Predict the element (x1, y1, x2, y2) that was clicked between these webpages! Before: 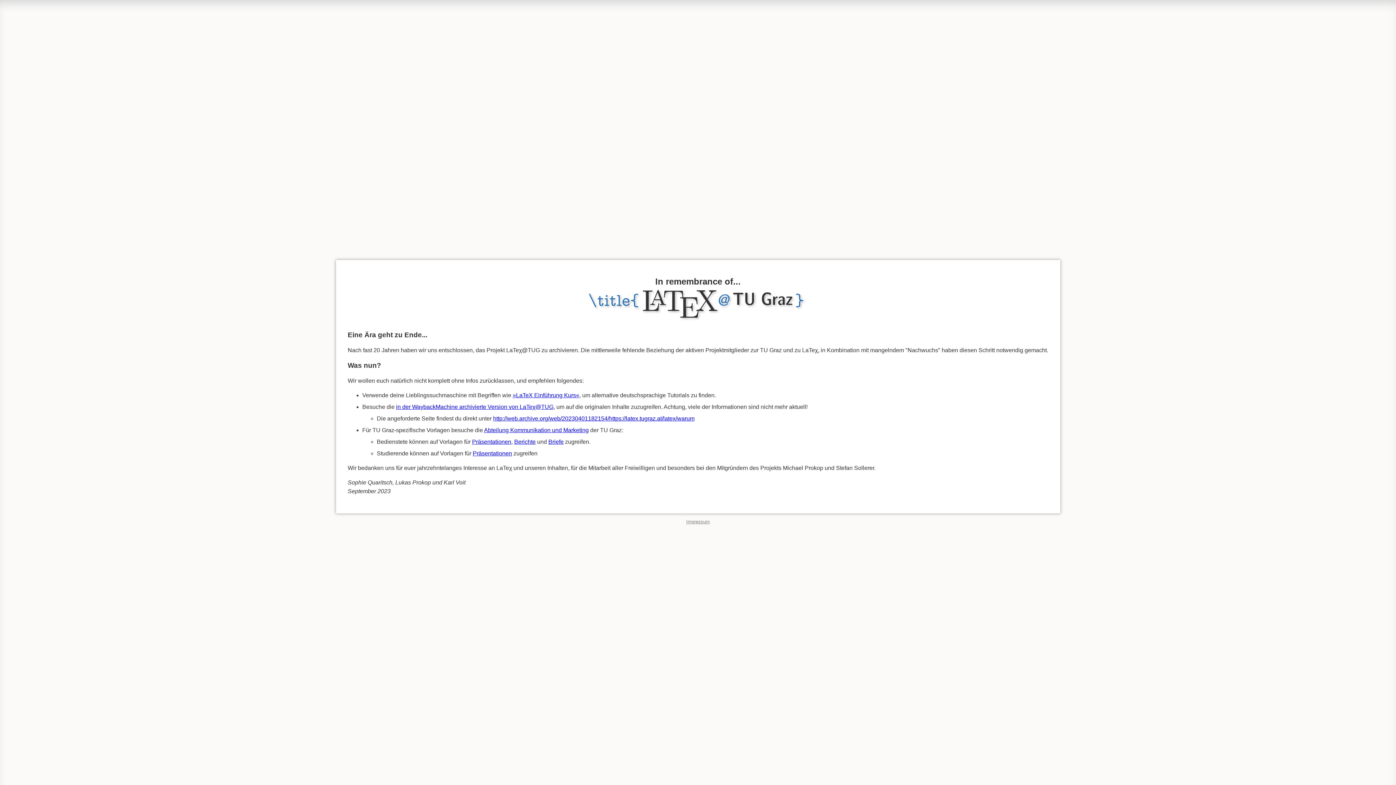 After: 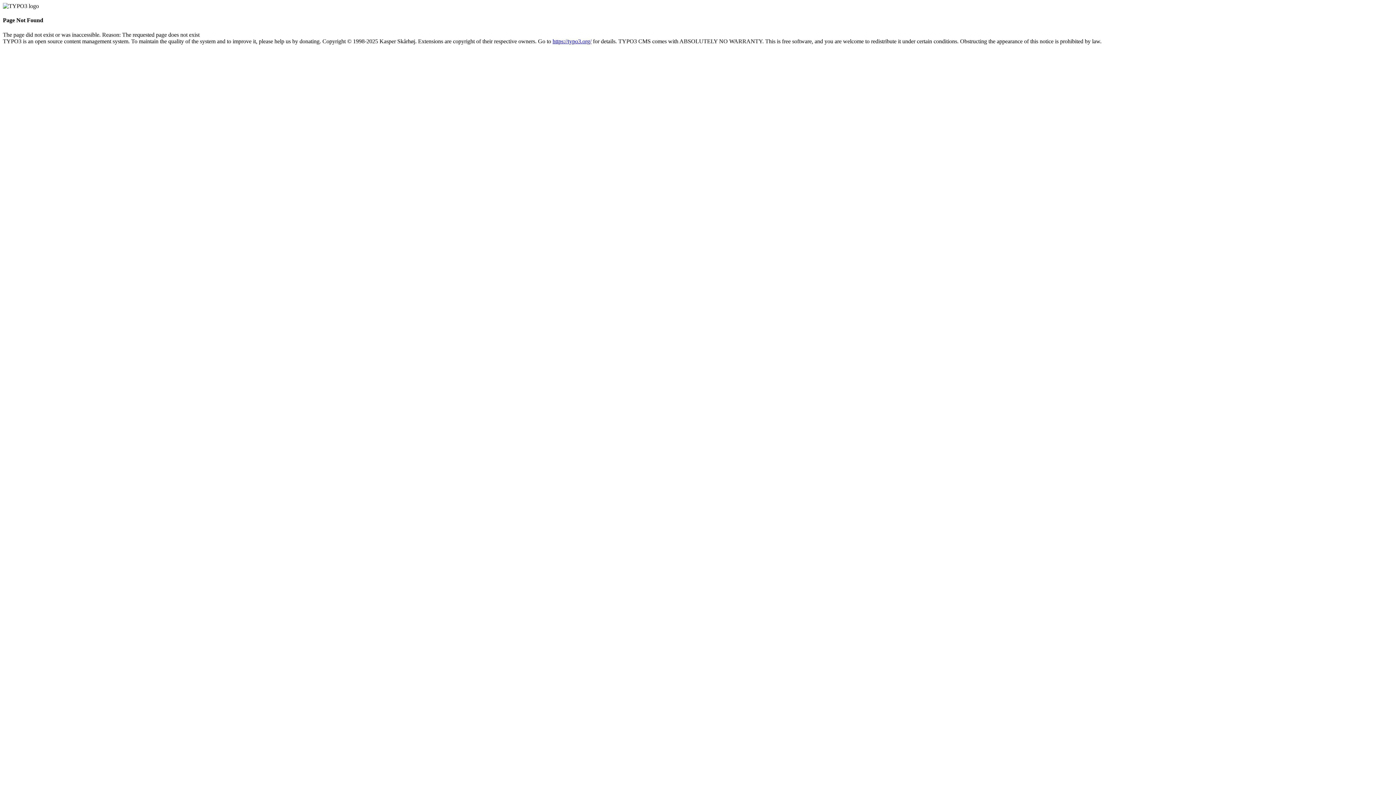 Action: label: Briefe bbox: (548, 438, 563, 445)